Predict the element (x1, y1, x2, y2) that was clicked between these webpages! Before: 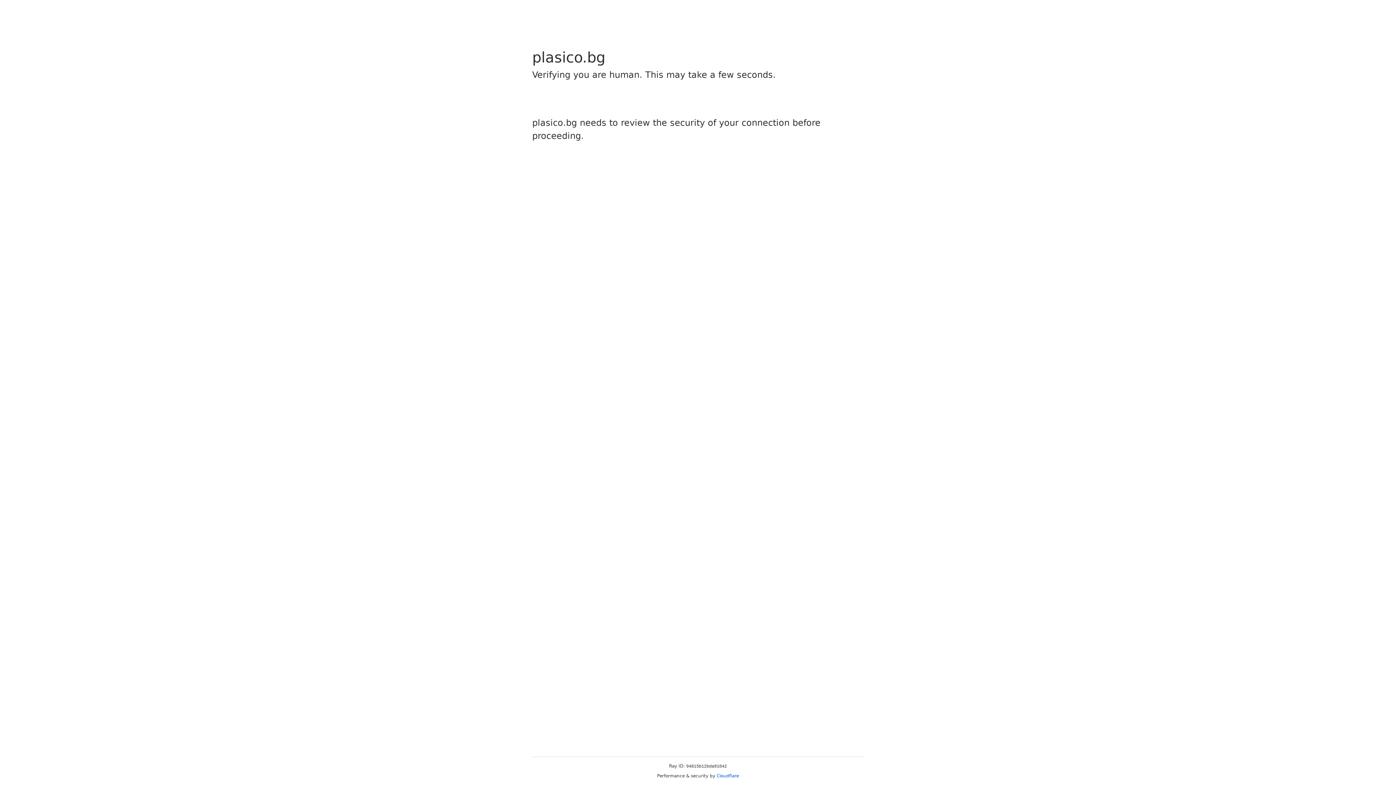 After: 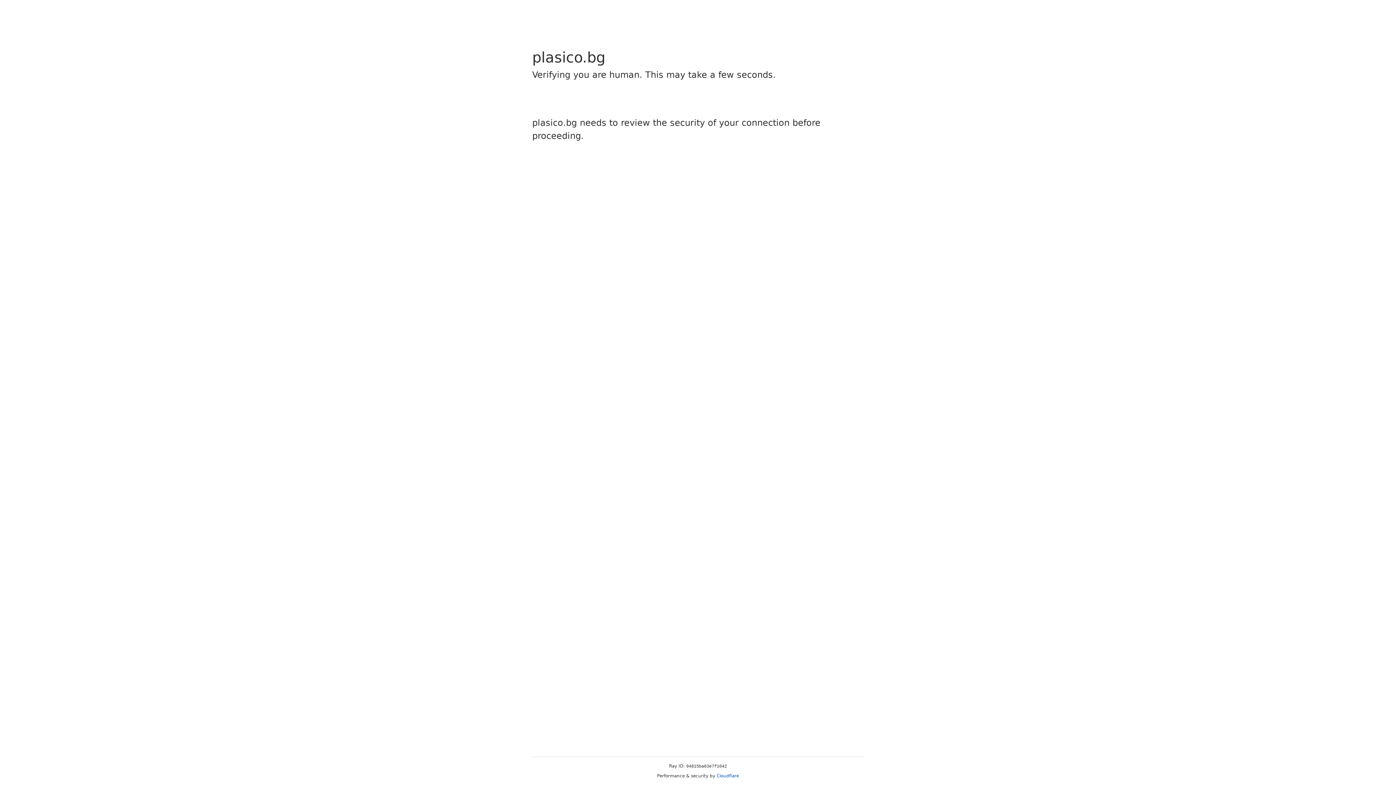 Action: bbox: (716, 773, 739, 778) label: Cloudflare